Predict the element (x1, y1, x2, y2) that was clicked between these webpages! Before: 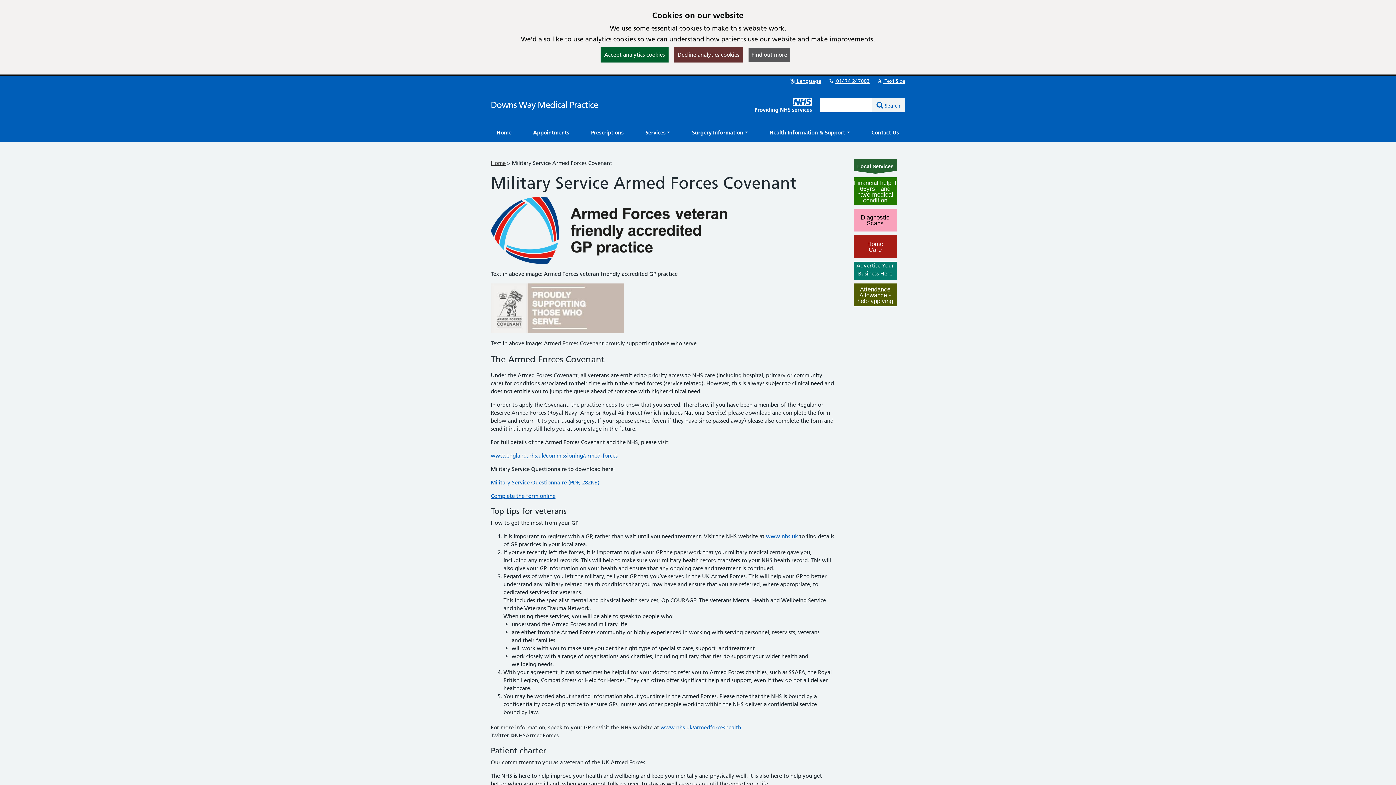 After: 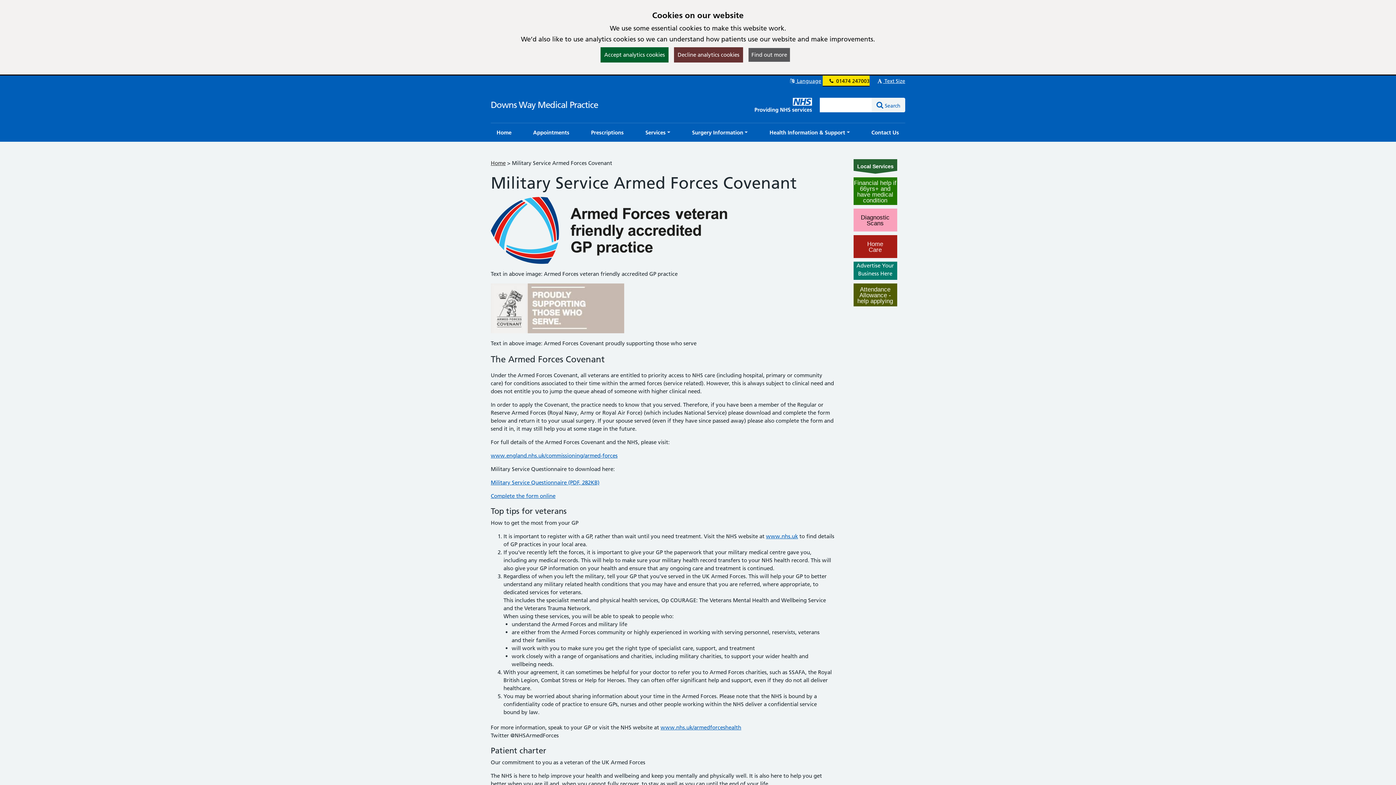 Action: label:  01474 247003 bbox: (822, 75, 869, 86)